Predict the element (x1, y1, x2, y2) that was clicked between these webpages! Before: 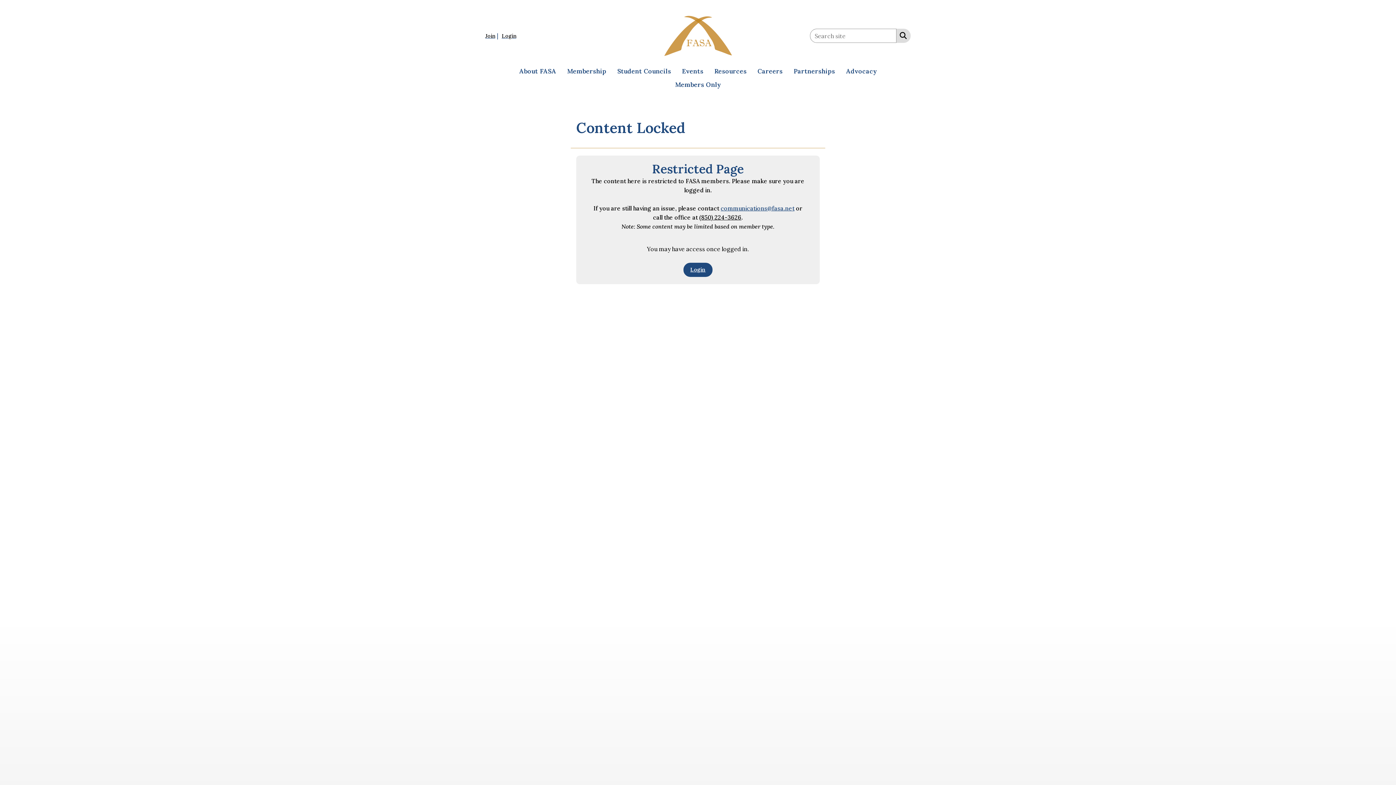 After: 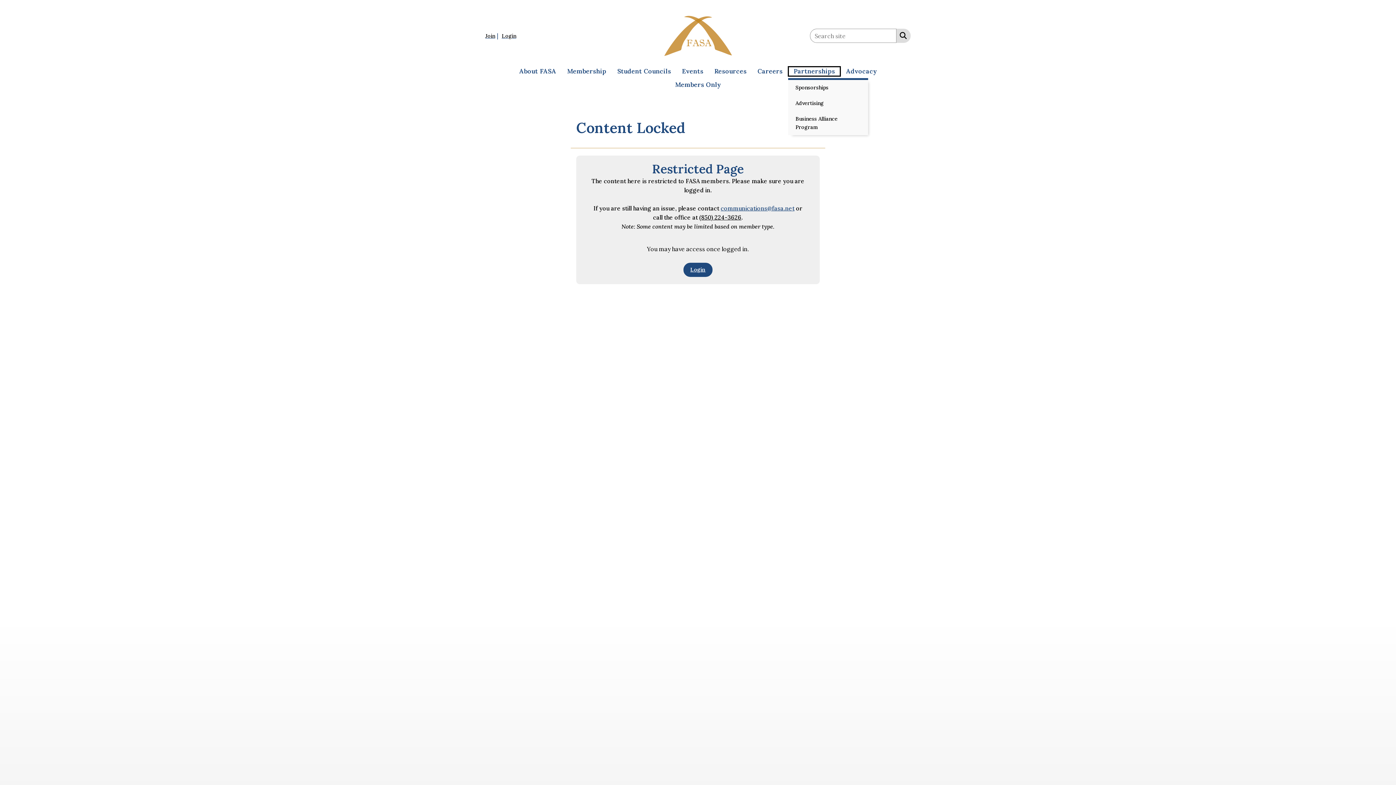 Action: label: Partnerships bbox: (788, 66, 840, 76)